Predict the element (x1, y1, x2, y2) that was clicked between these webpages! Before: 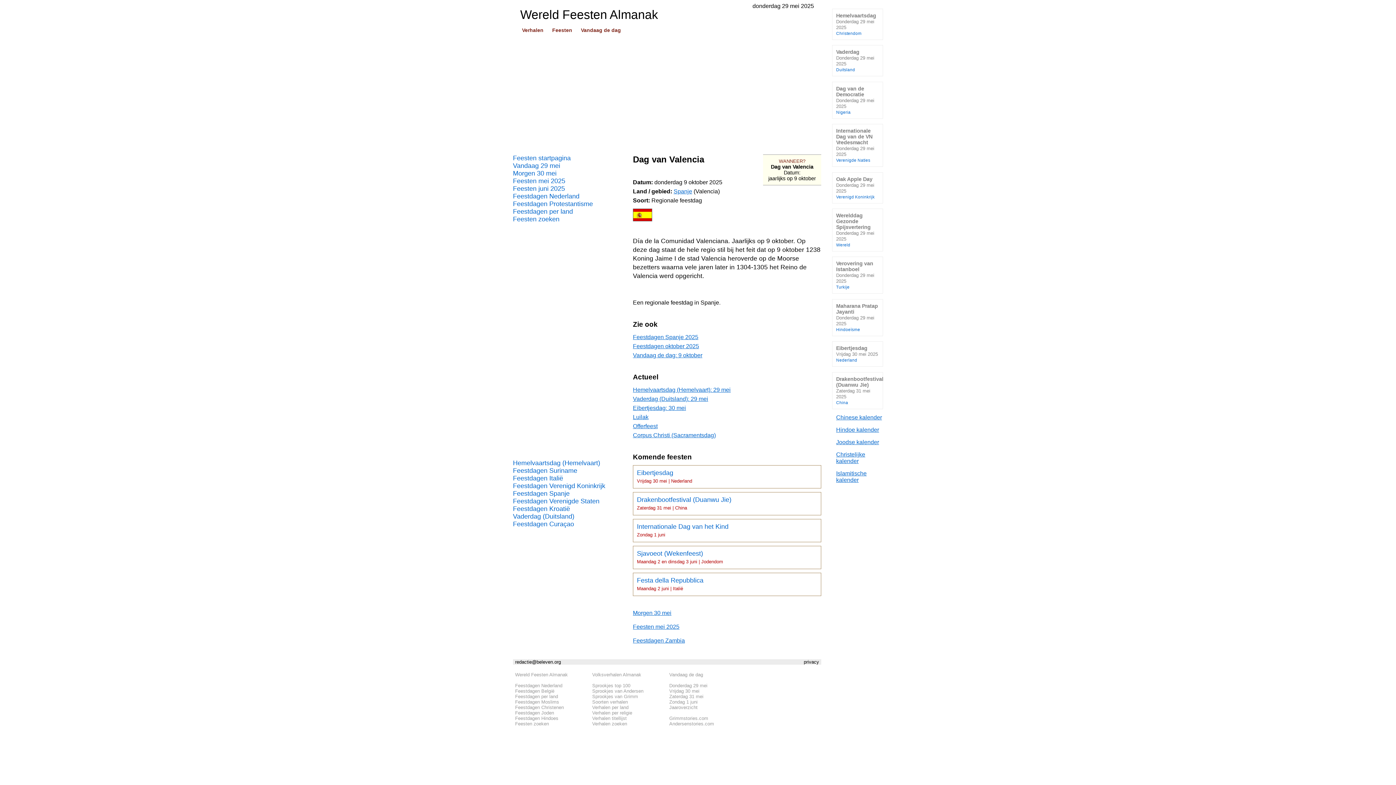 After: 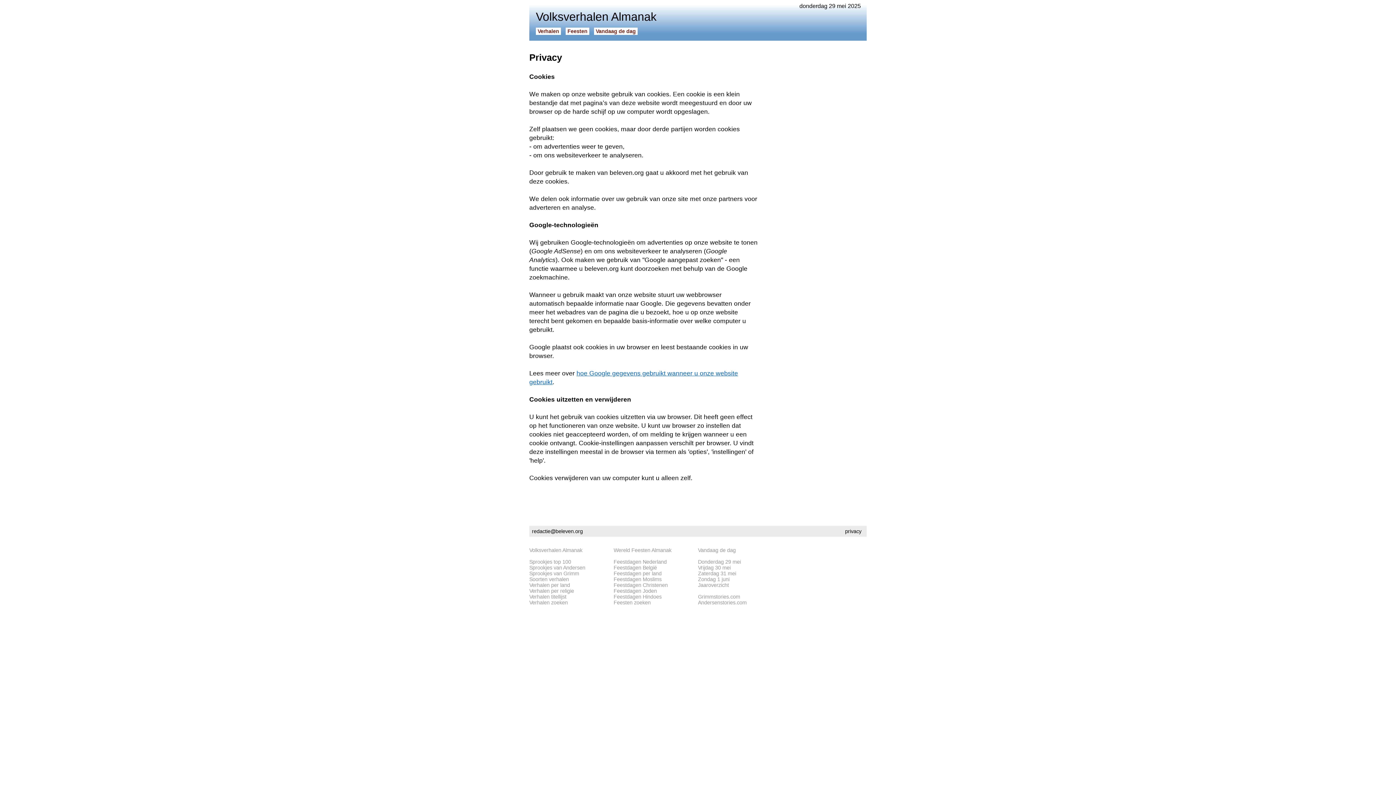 Action: label: privacy bbox: (804, 659, 819, 665)